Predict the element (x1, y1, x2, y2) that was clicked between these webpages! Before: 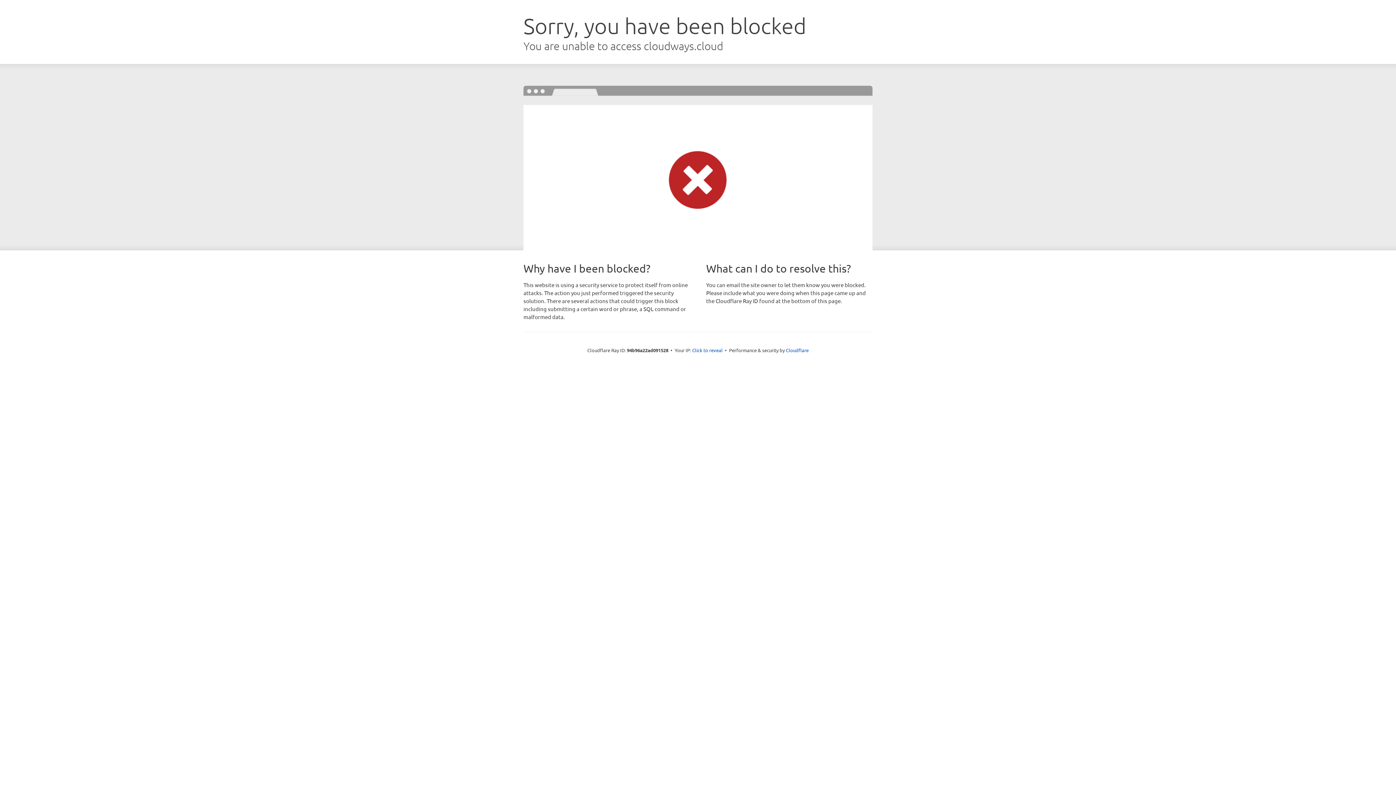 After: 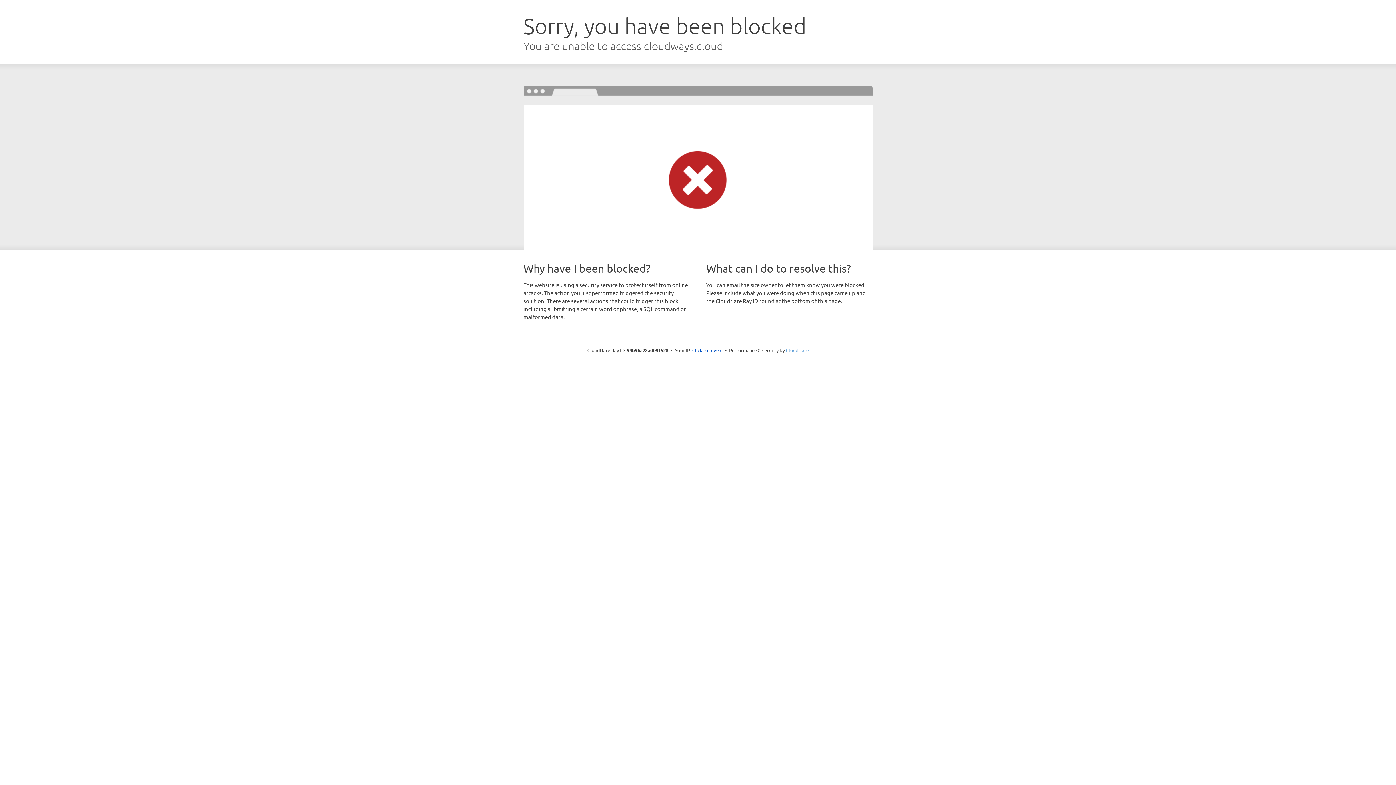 Action: bbox: (786, 347, 808, 353) label: Cloudflare